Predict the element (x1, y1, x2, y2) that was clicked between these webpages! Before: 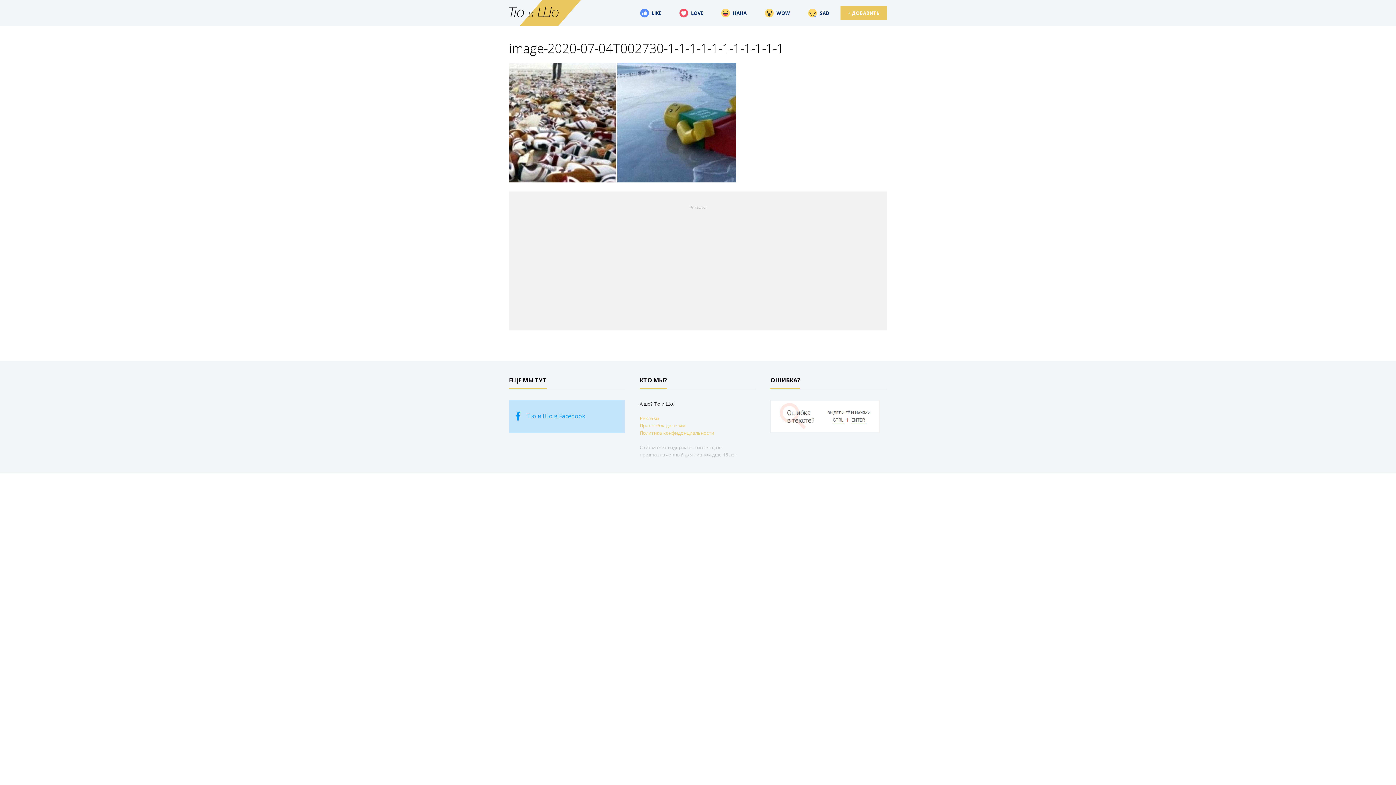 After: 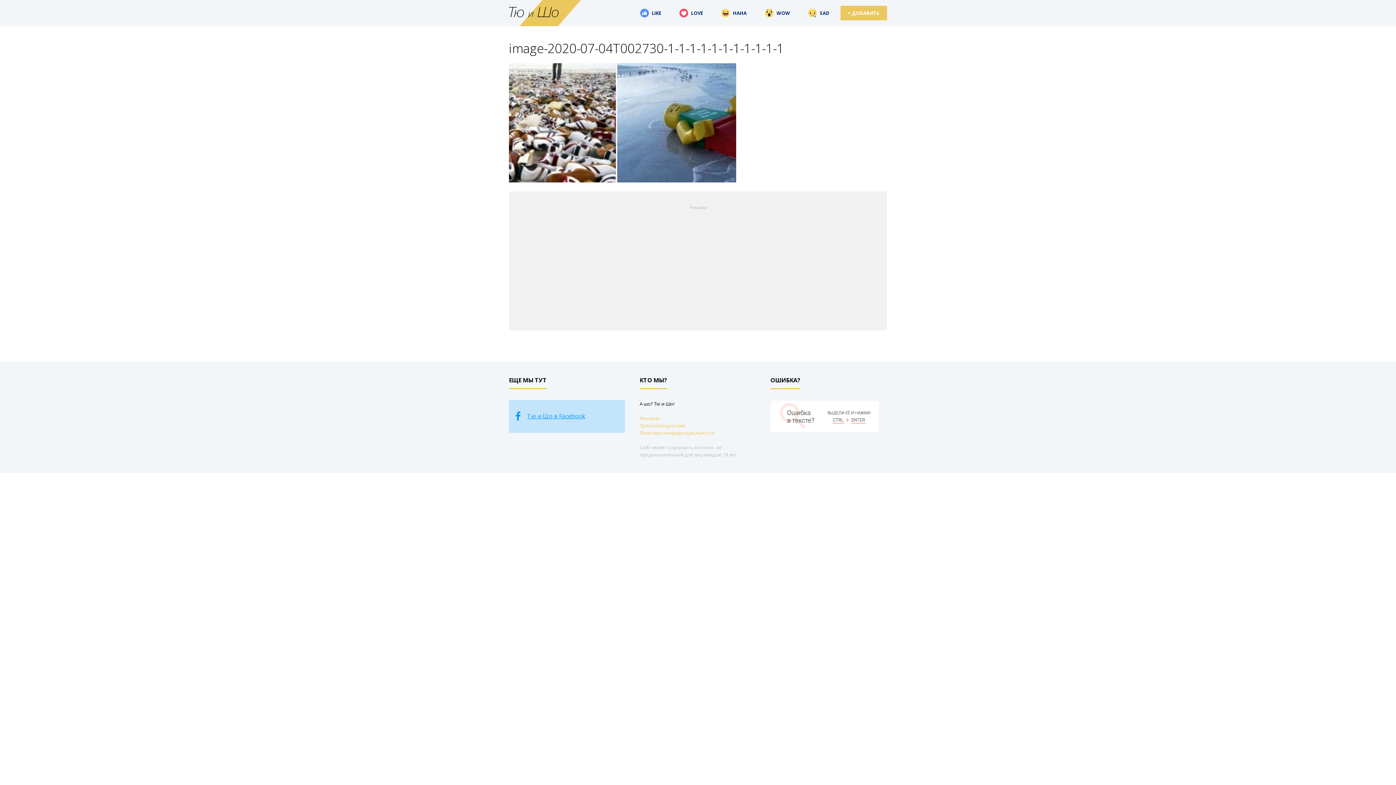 Action: label: Тю и Шо в Facebook bbox: (509, 400, 624, 433)